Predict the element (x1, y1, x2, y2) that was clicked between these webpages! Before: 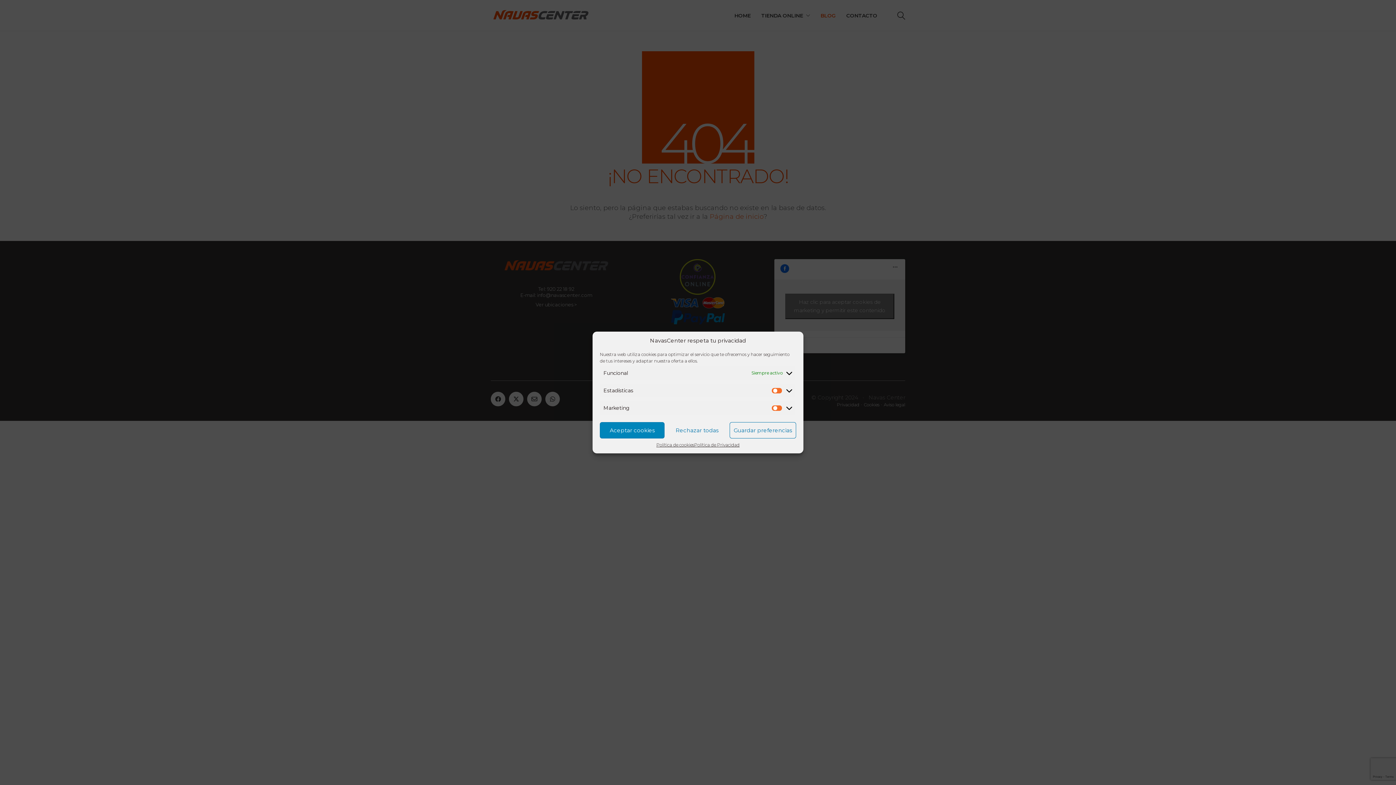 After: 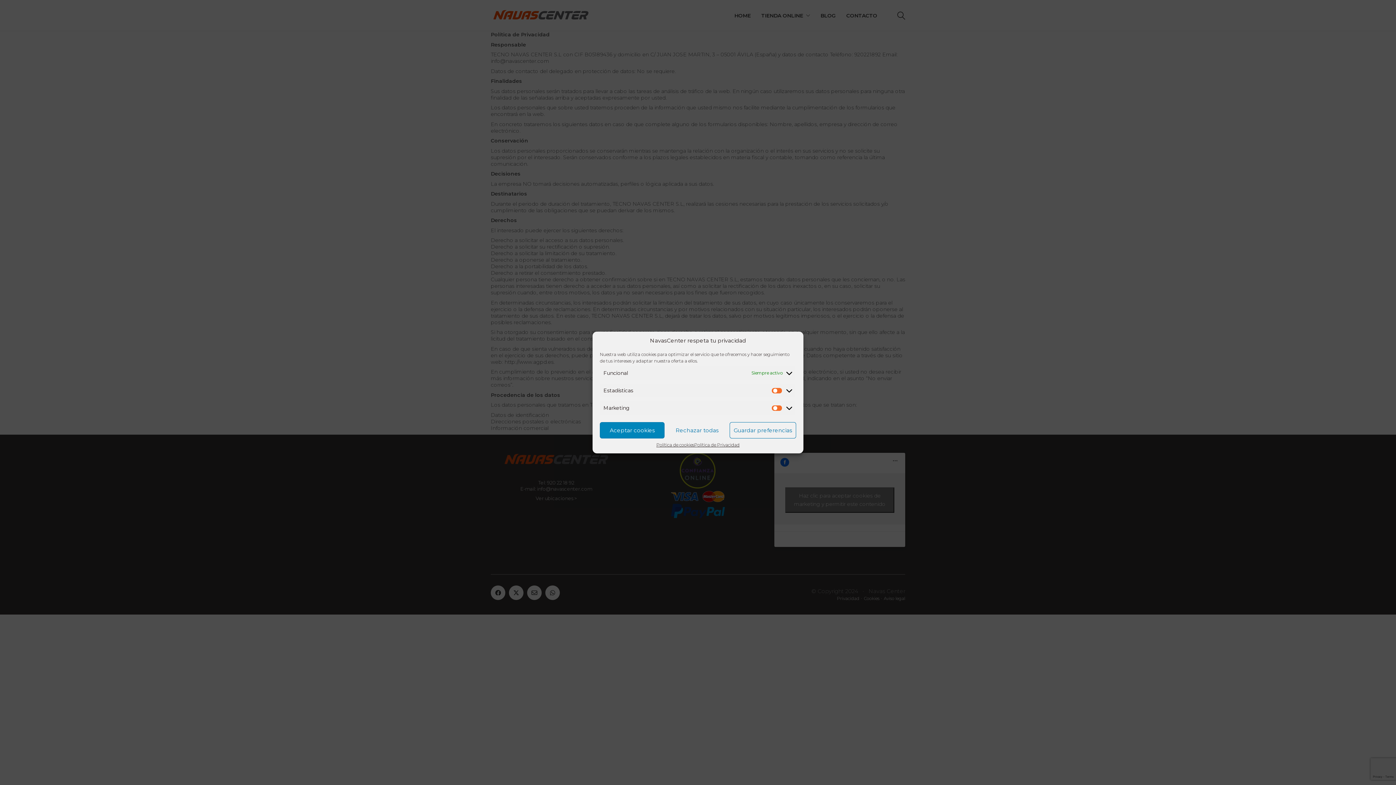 Action: label: Política de Privacidad bbox: (694, 442, 739, 448)